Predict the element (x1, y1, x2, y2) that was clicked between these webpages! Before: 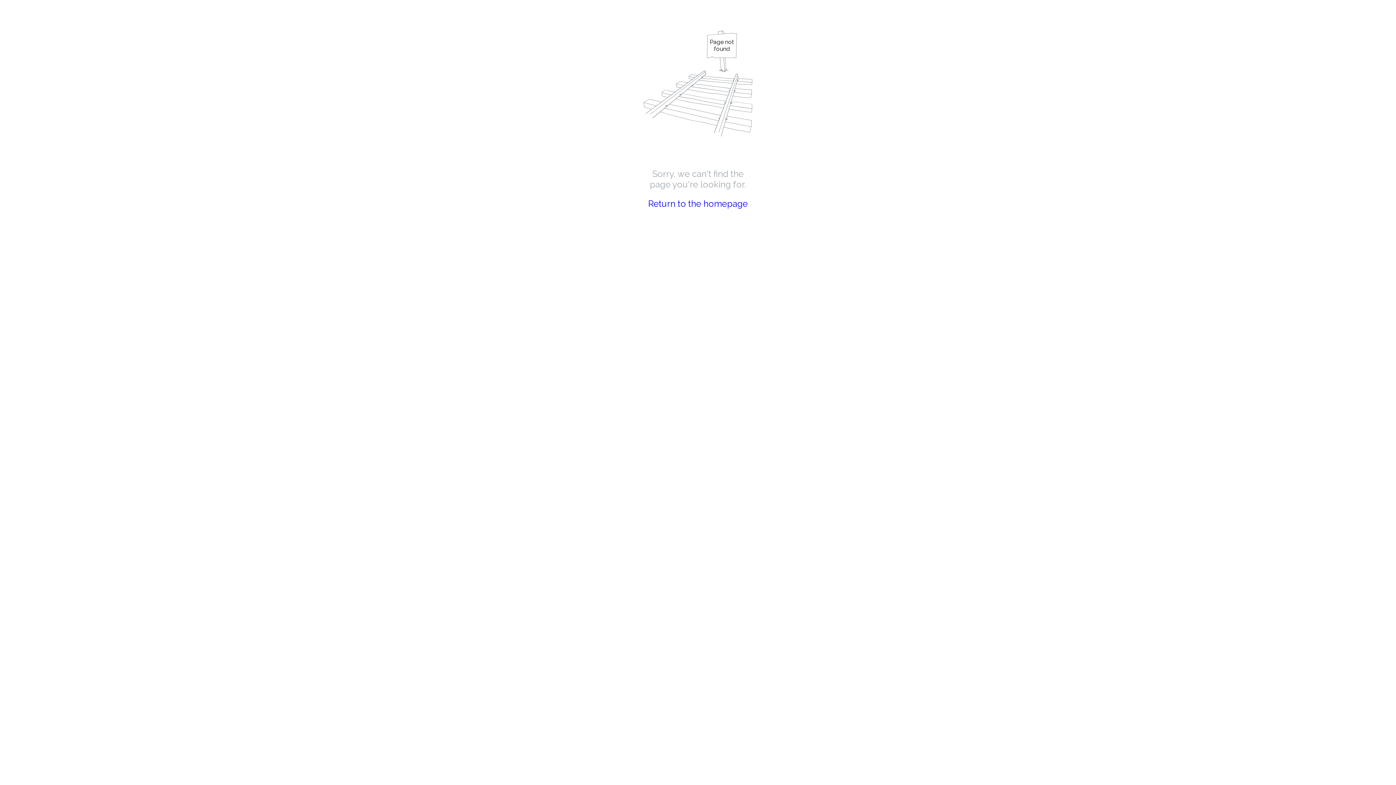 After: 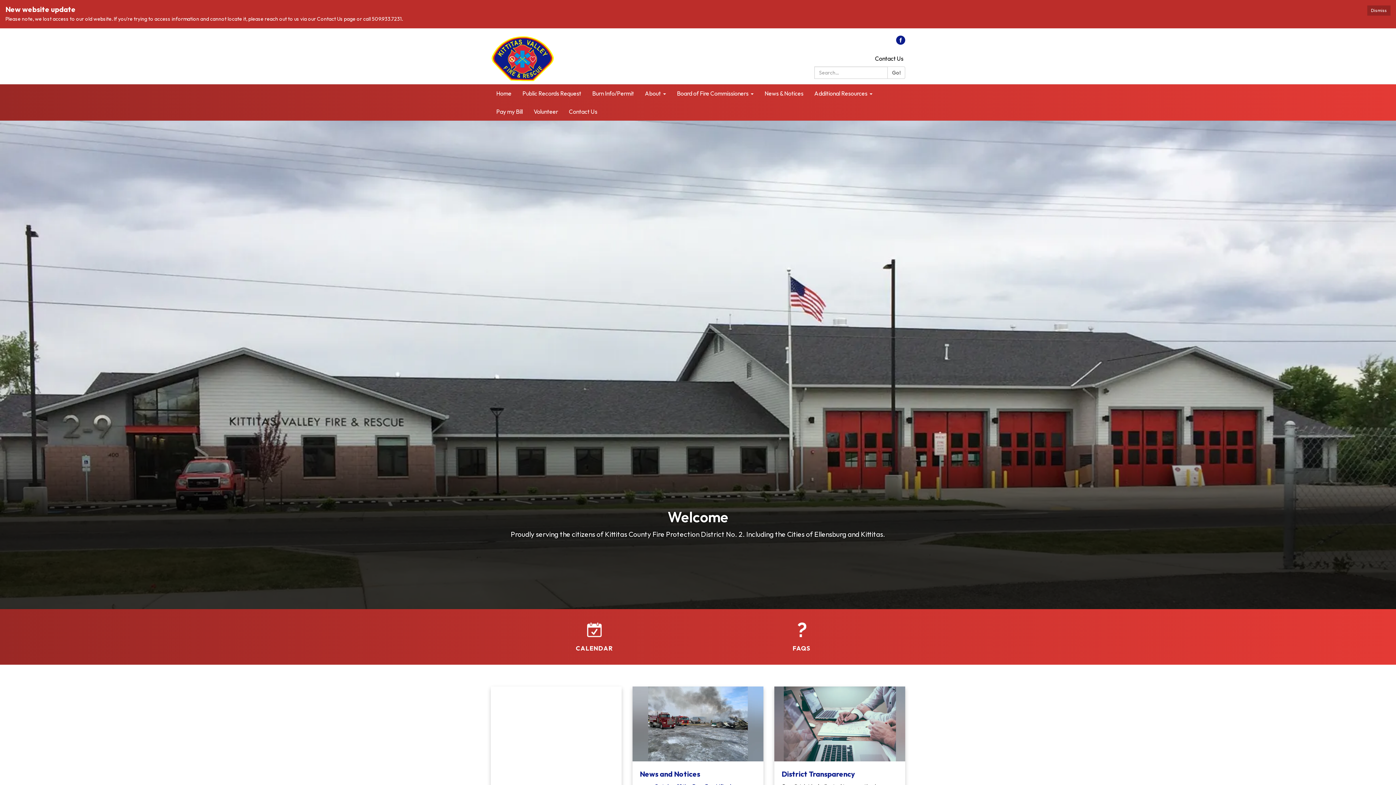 Action: label: Return to the homepage bbox: (648, 198, 748, 209)